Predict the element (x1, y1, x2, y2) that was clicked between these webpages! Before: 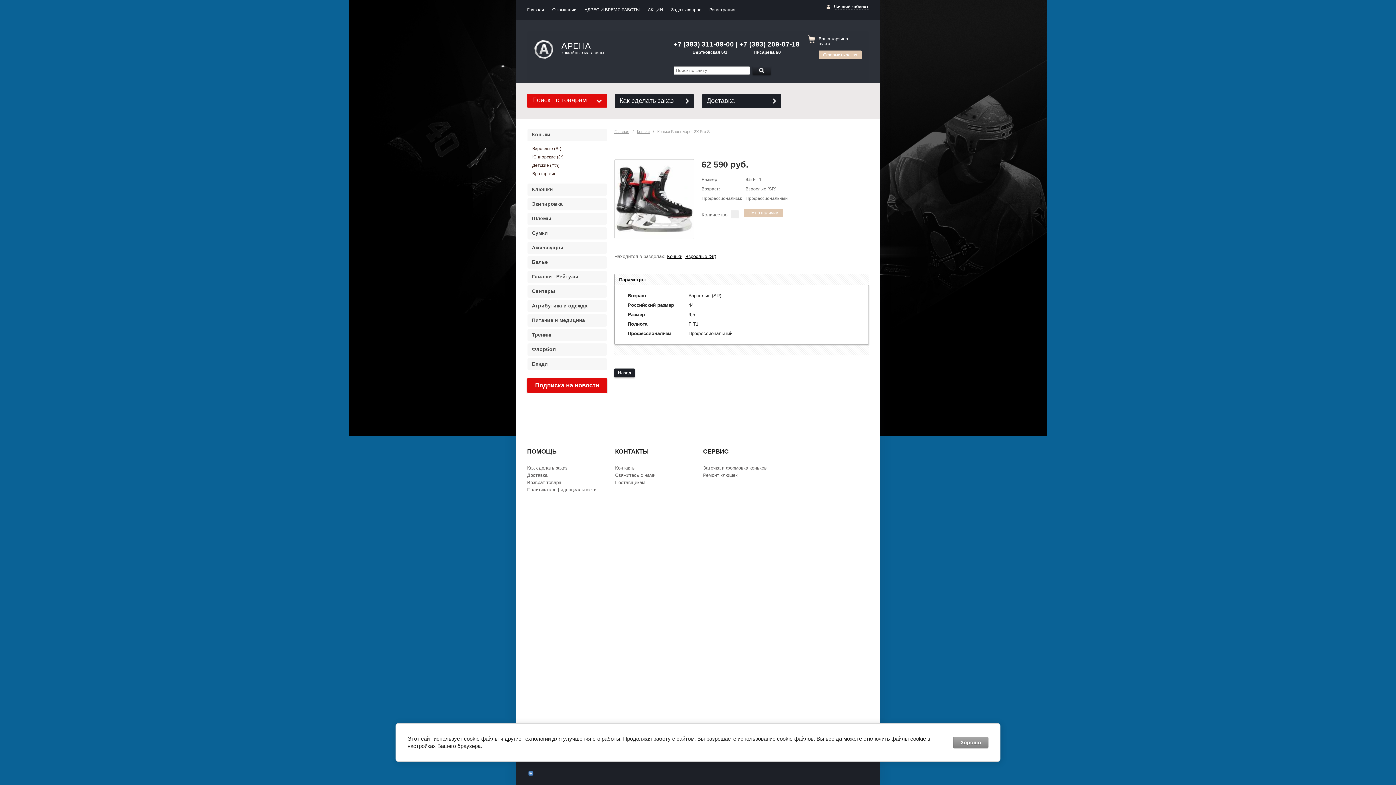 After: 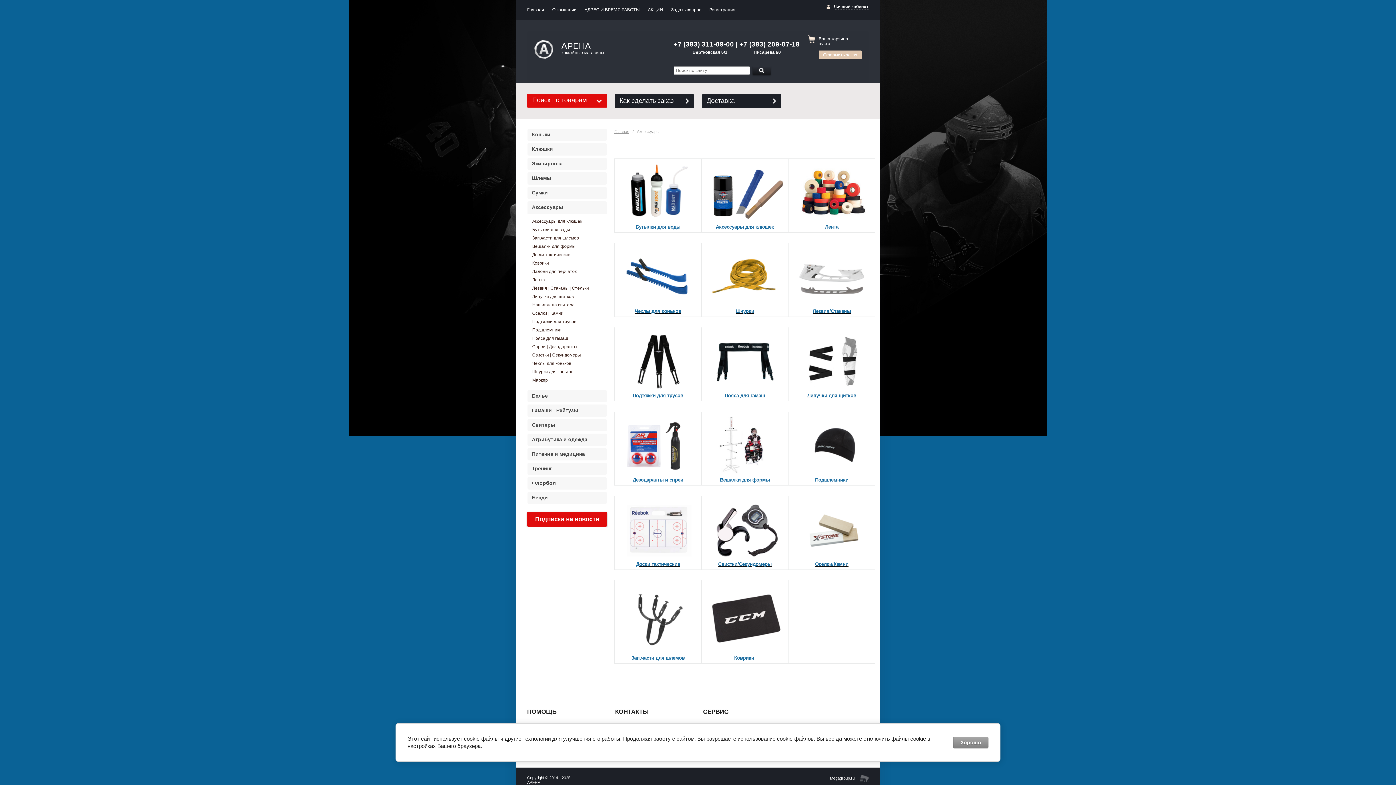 Action: label: Аксессуары bbox: (527, 241, 606, 254)